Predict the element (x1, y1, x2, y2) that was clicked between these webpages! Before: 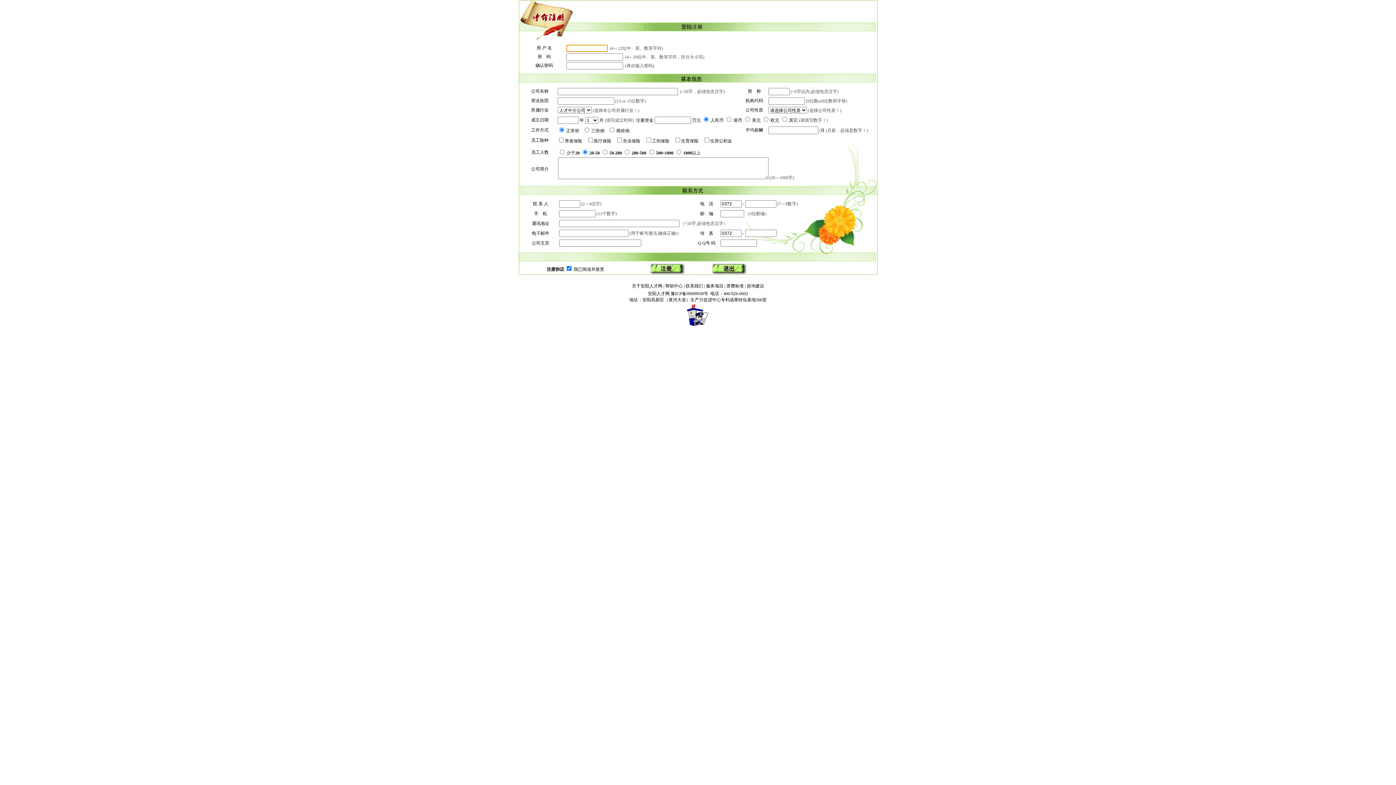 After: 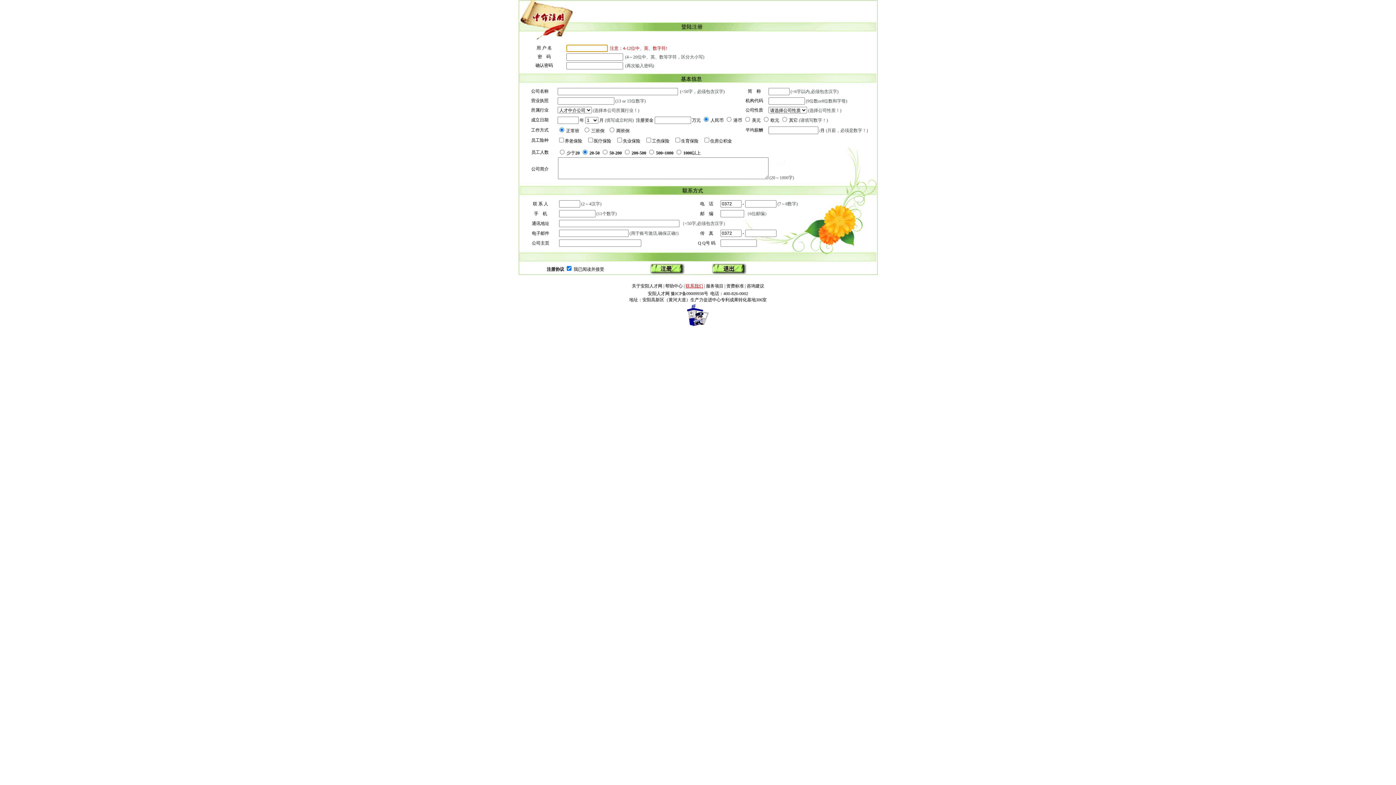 Action: label: 联系我们 bbox: (685, 283, 703, 288)